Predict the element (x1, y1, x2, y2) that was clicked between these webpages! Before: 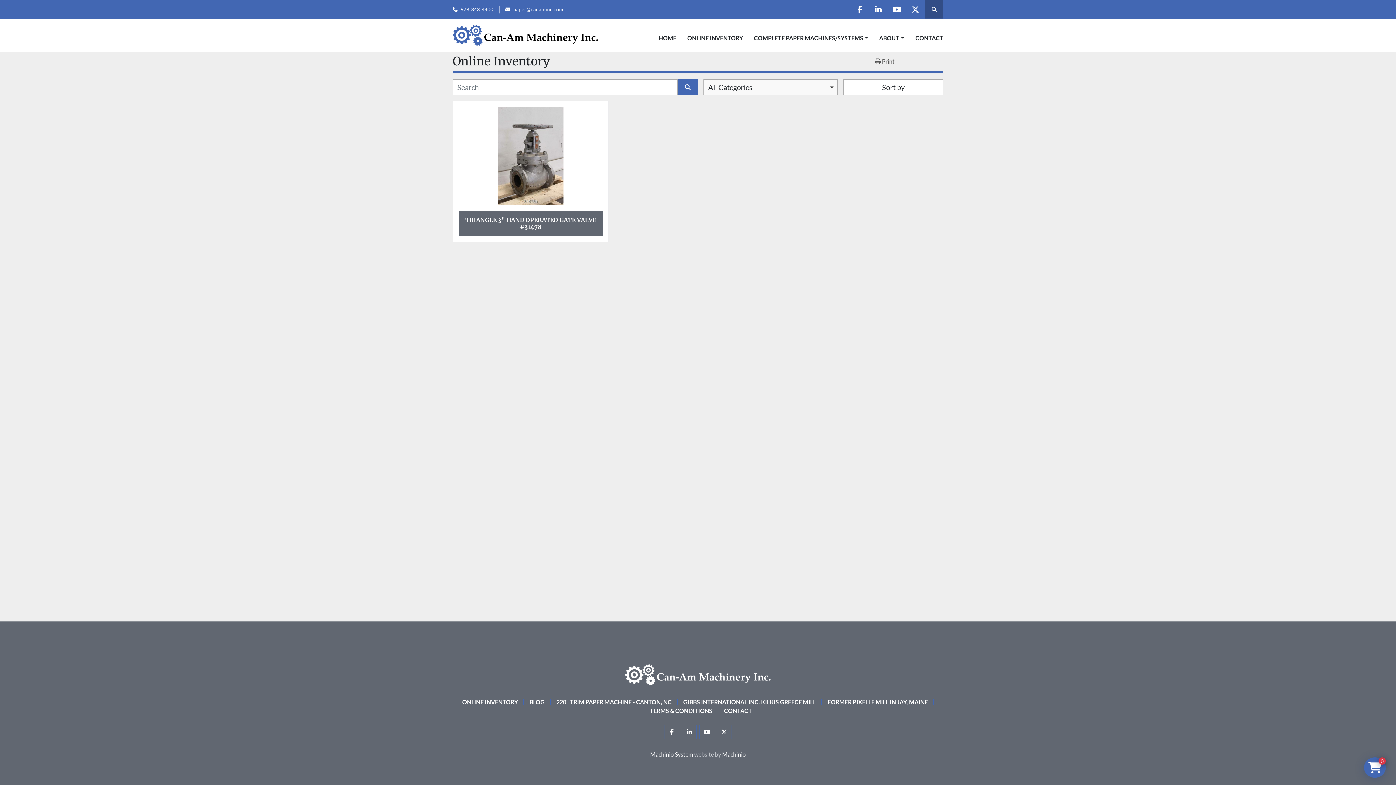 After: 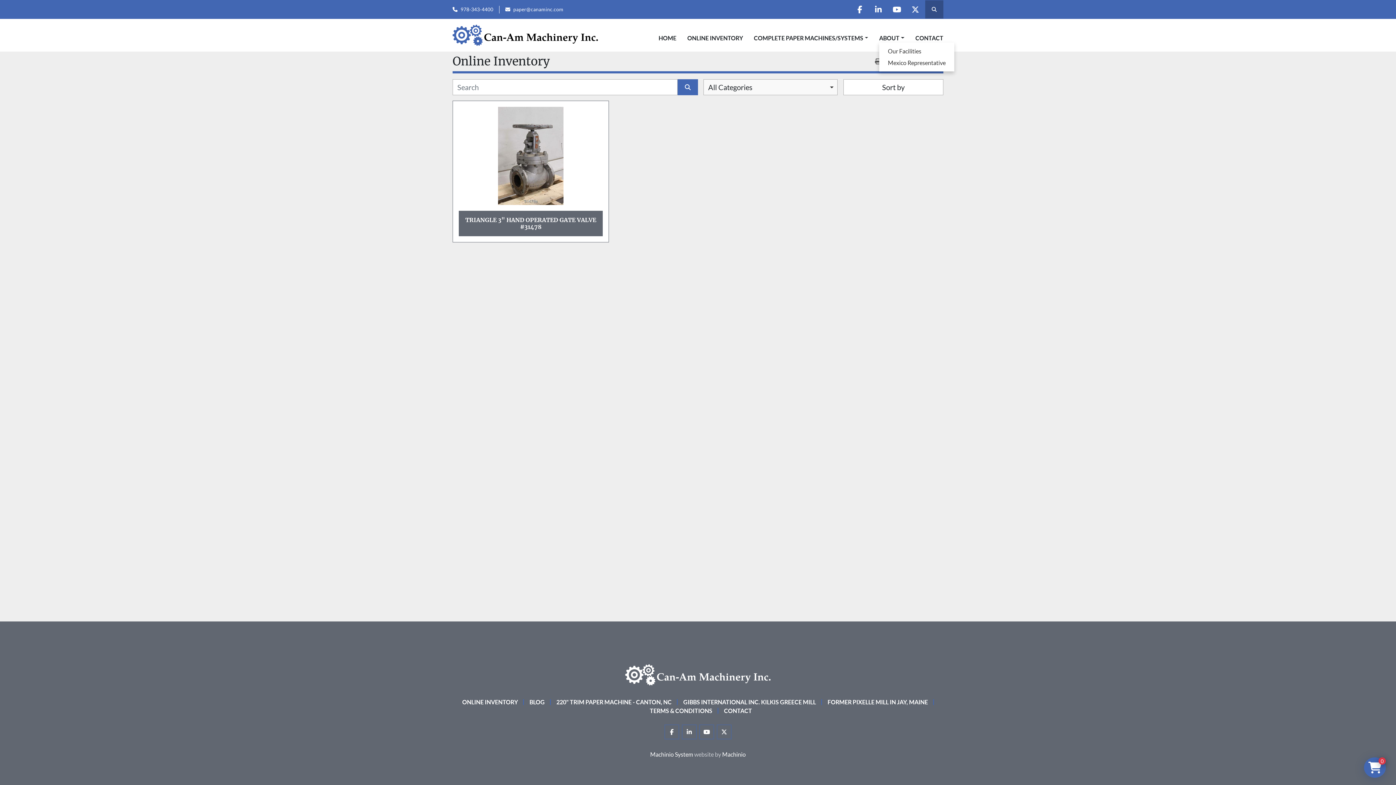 Action: label: ABOUT bbox: (879, 33, 904, 42)